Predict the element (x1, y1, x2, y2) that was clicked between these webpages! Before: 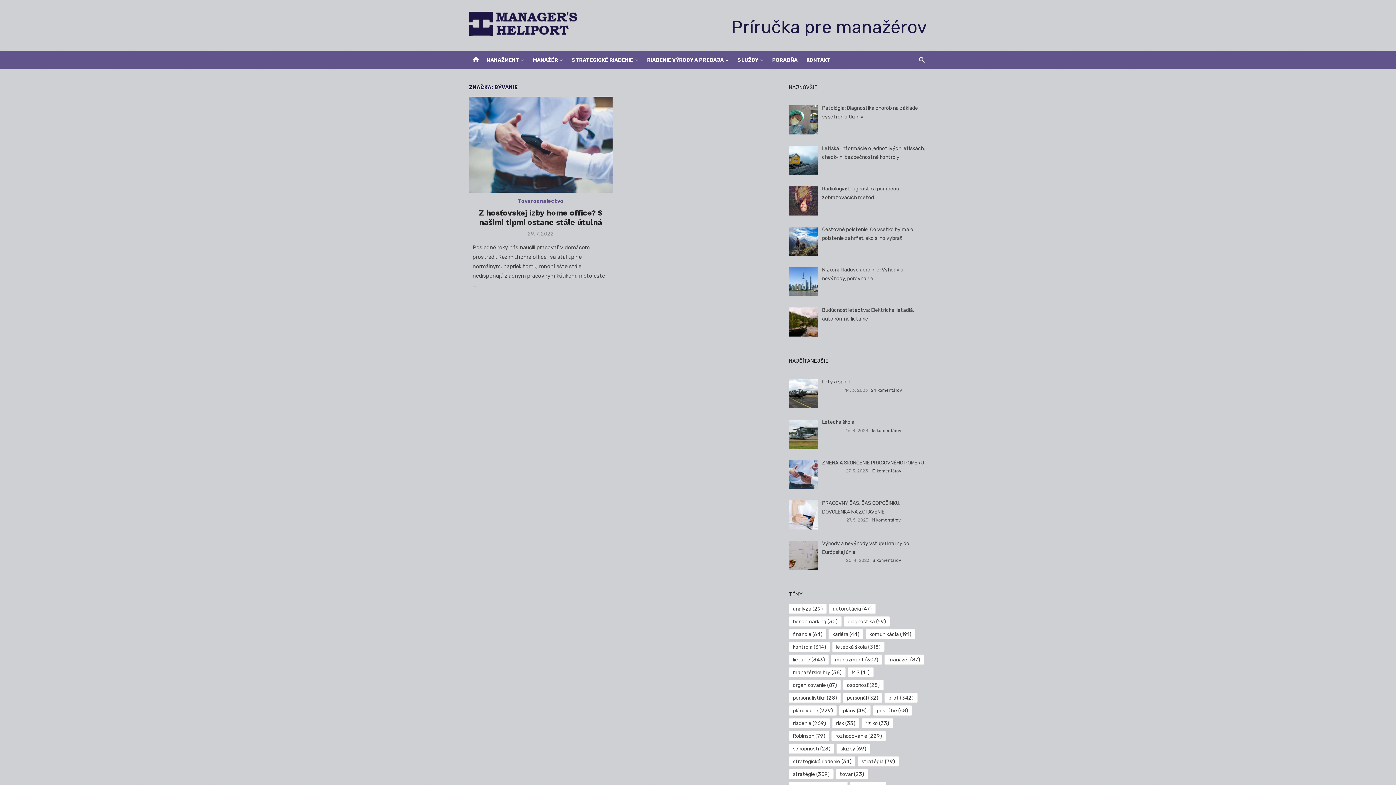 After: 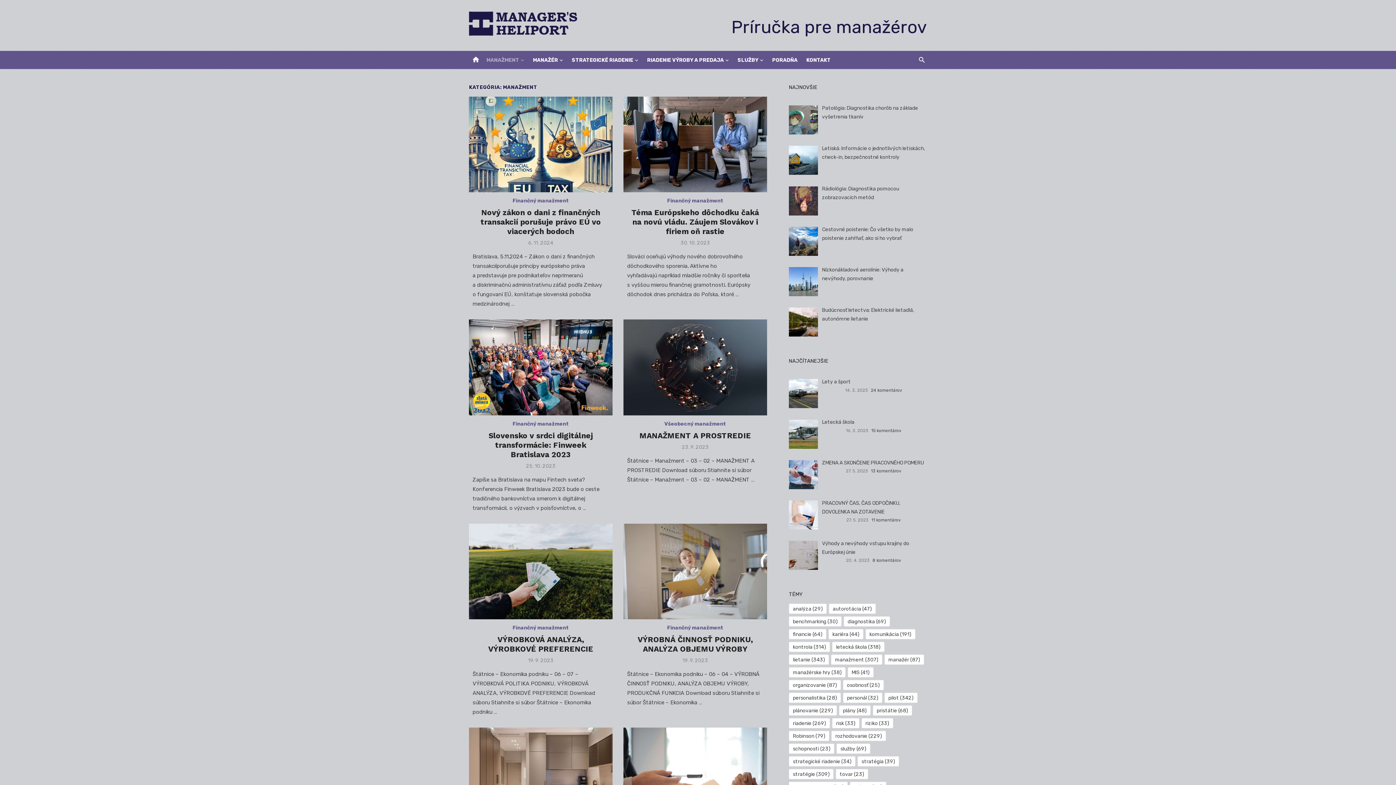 Action: label: MANAŽMENT bbox: (485, 50, 525, 69)